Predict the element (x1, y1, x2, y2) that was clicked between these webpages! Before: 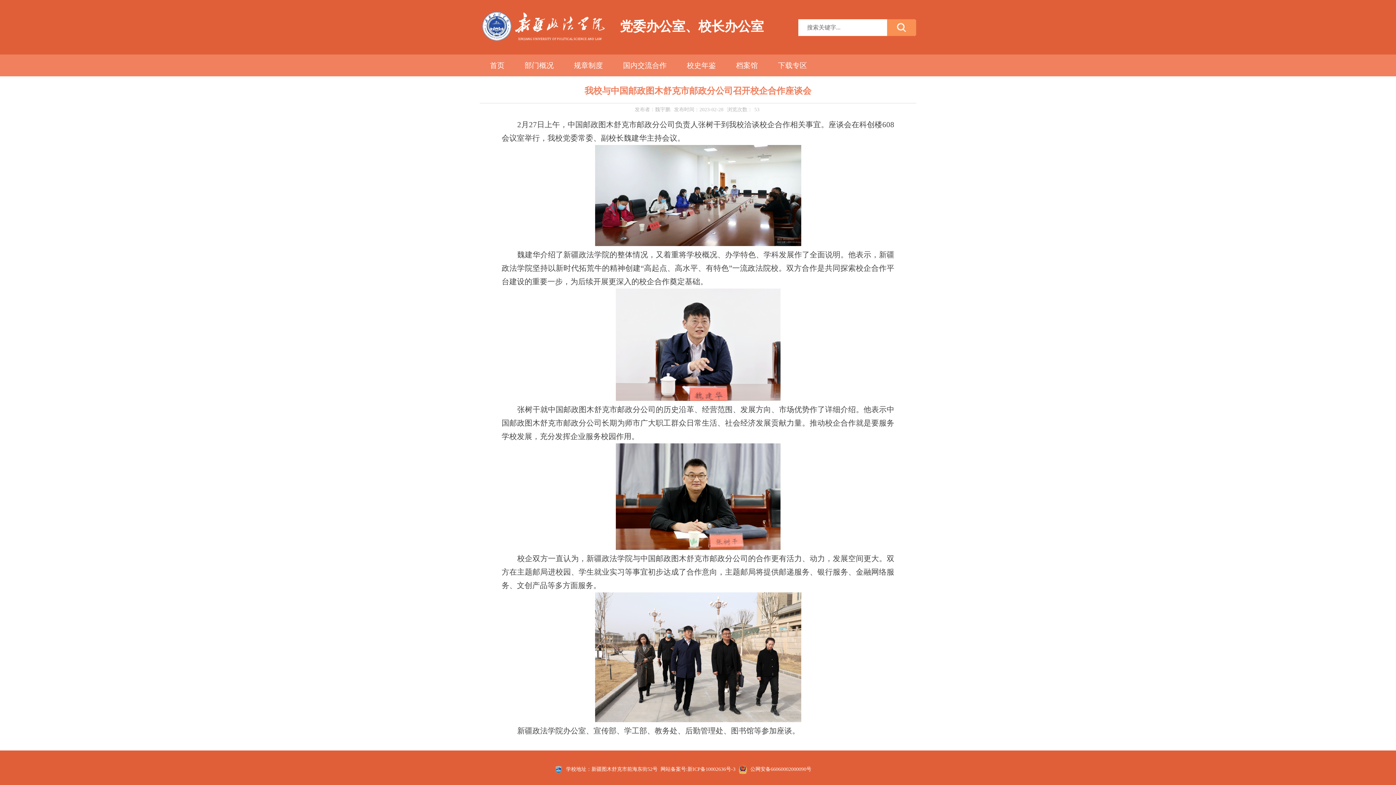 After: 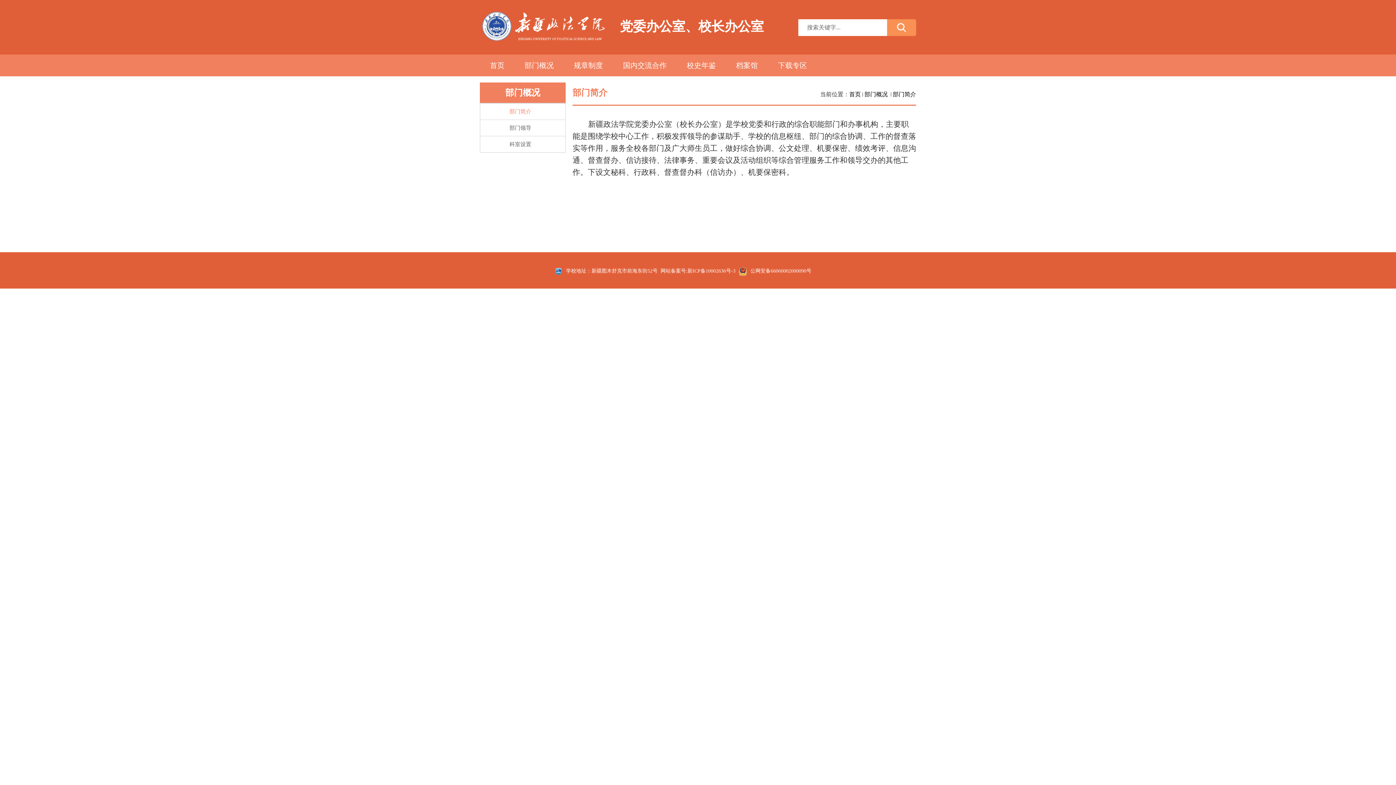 Action: label: 部门概况 bbox: (514, 54, 563, 76)